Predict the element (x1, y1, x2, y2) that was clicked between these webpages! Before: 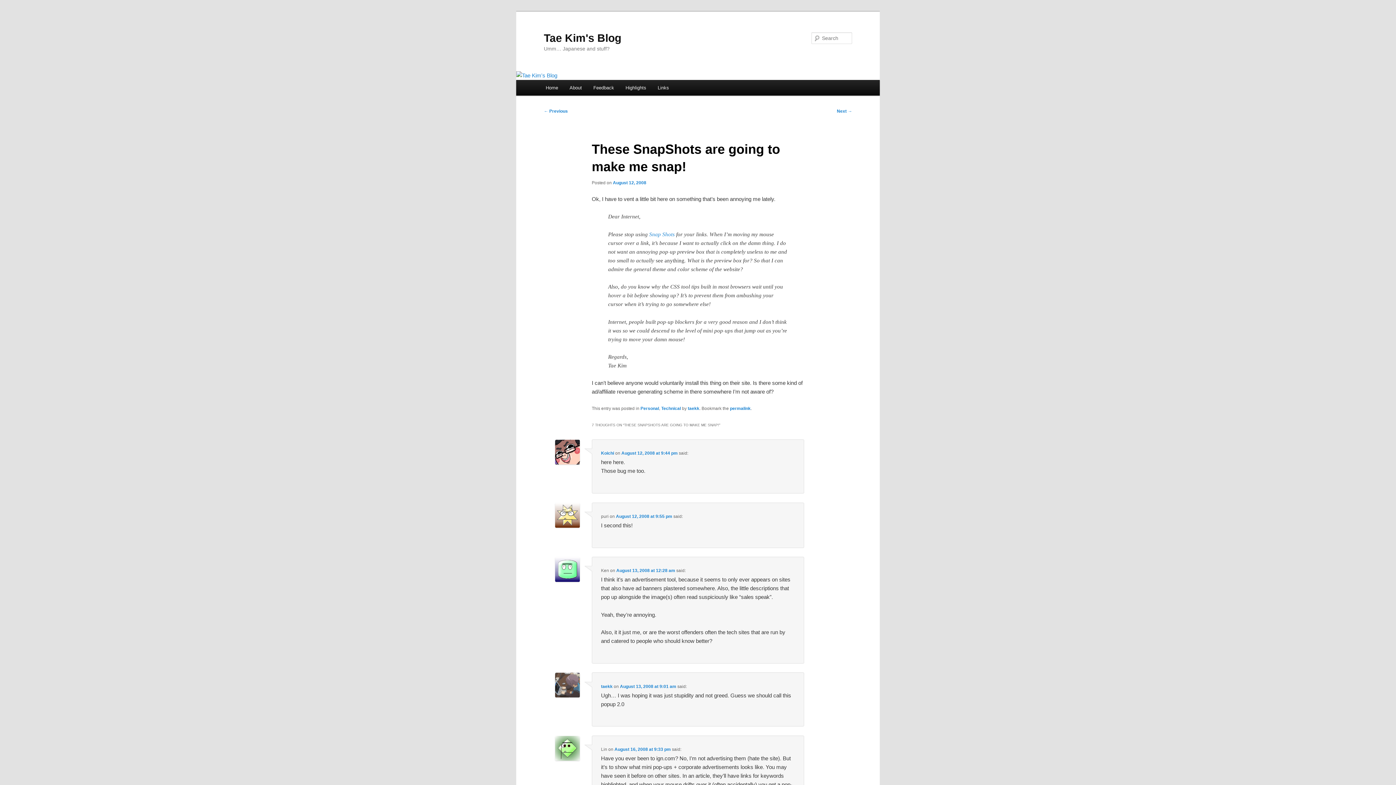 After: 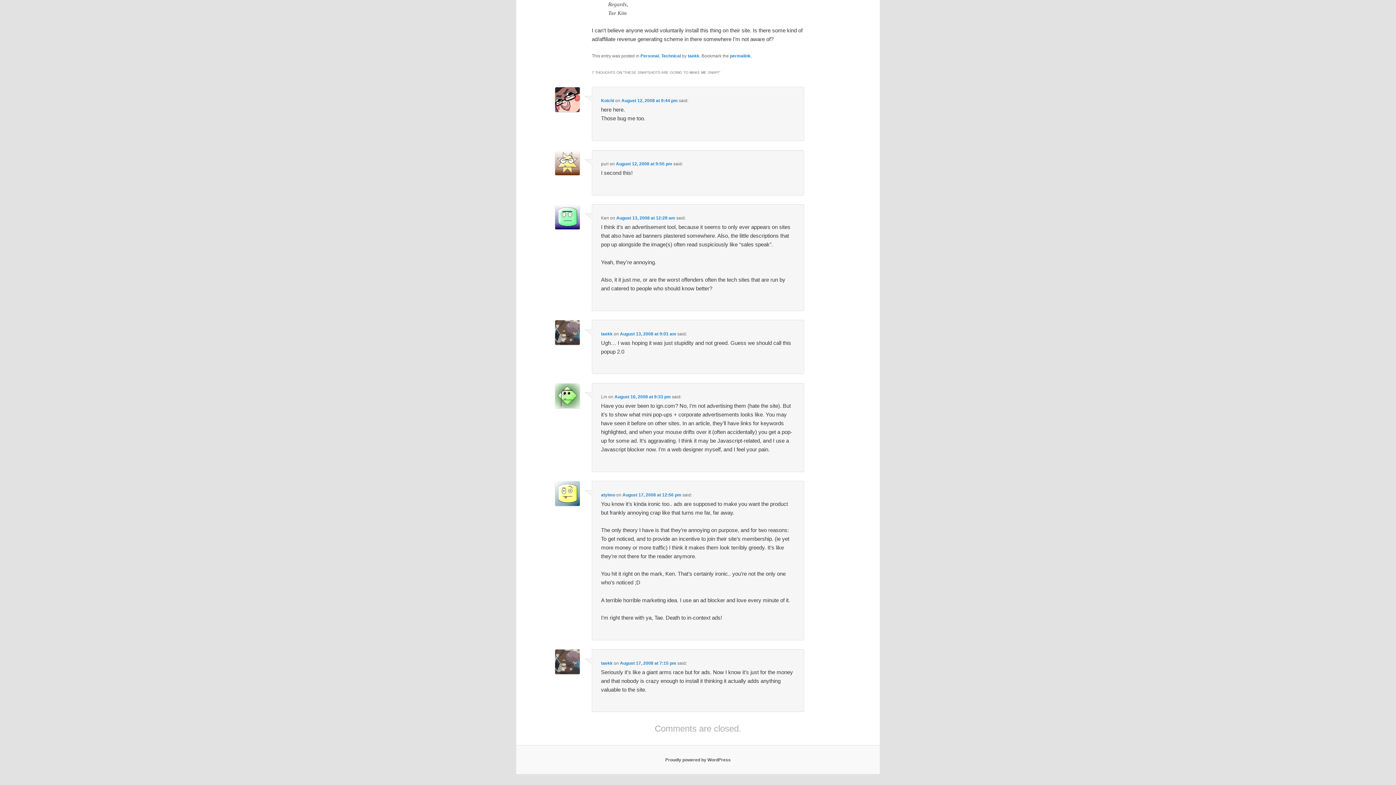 Action: label: August 12, 2008 at 9:44 pm bbox: (621, 451, 677, 456)